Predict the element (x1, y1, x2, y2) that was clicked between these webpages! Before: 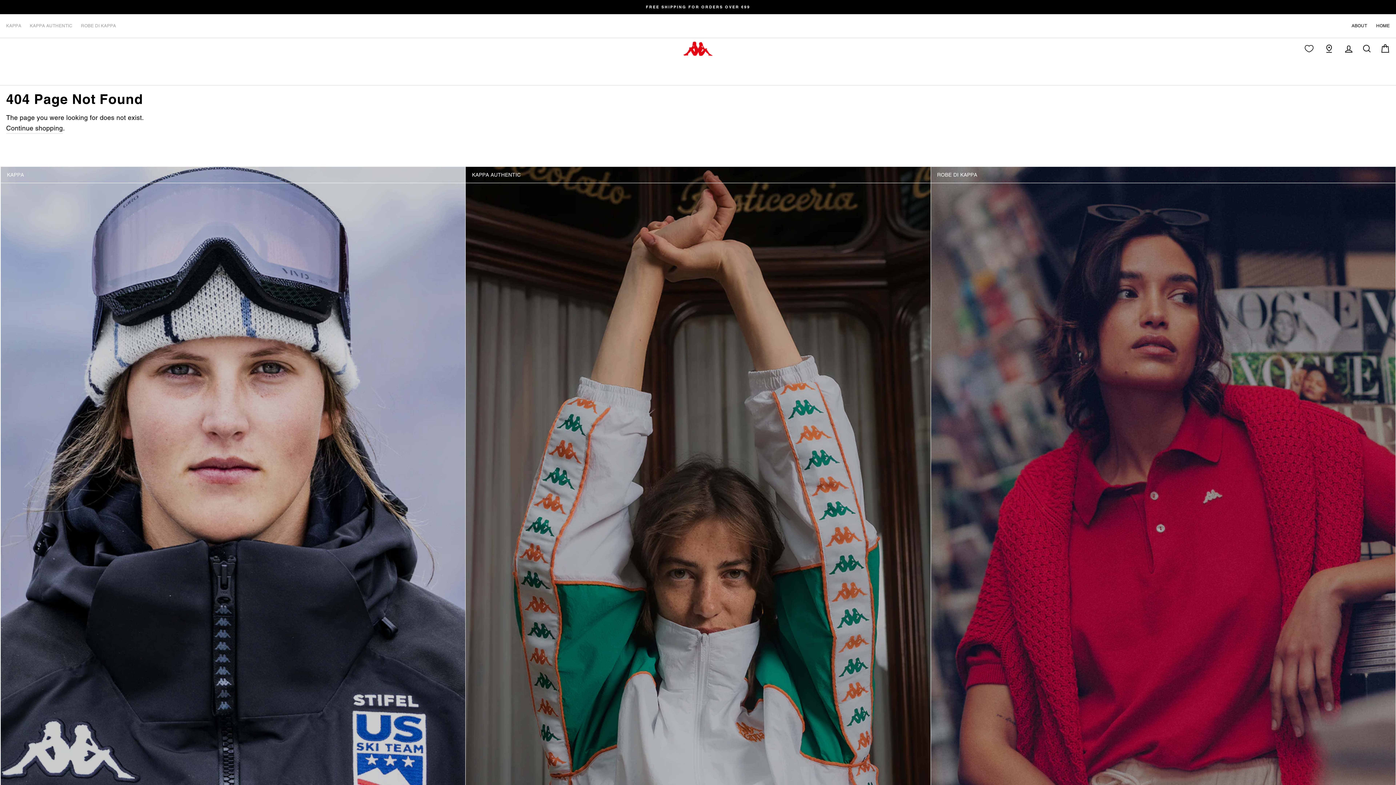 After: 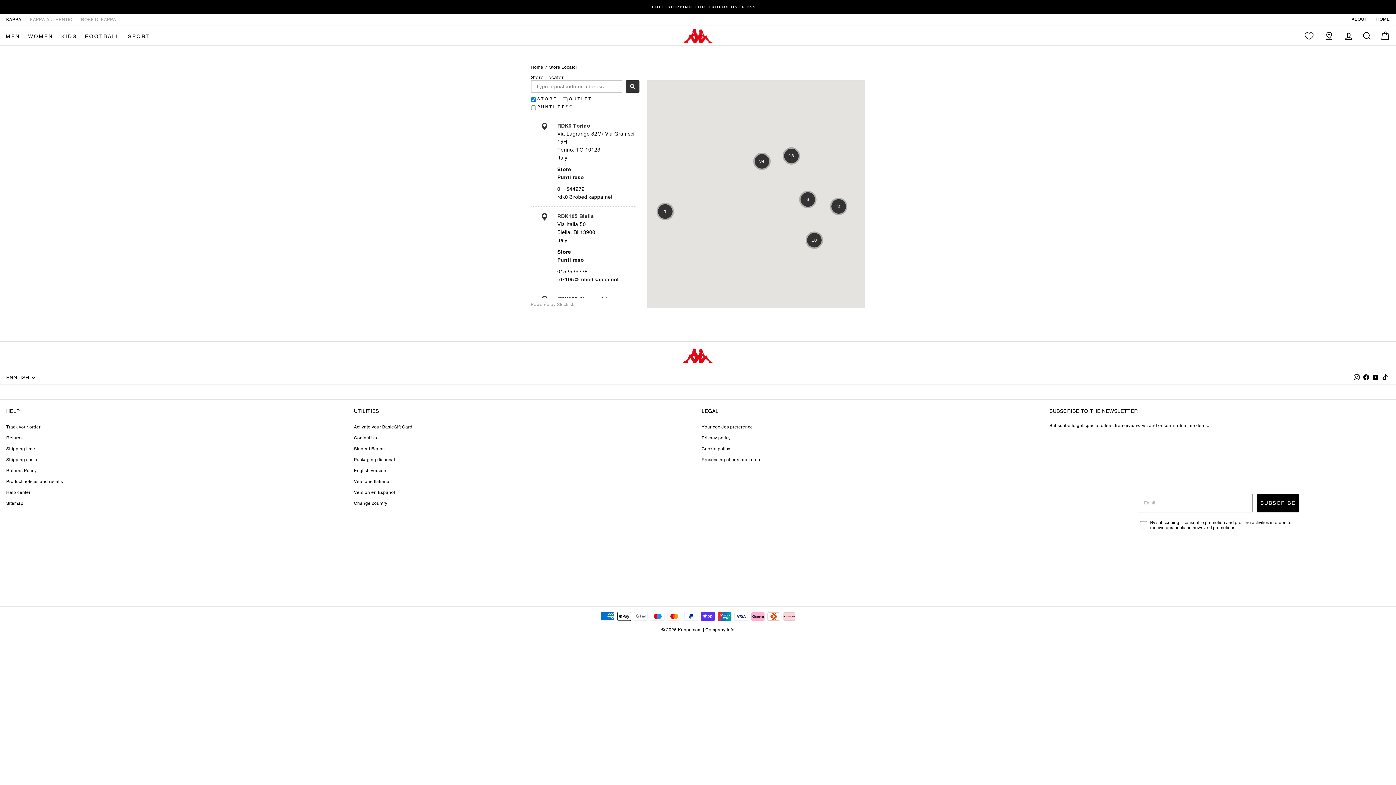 Action: bbox: (1320, 40, 1338, 56)